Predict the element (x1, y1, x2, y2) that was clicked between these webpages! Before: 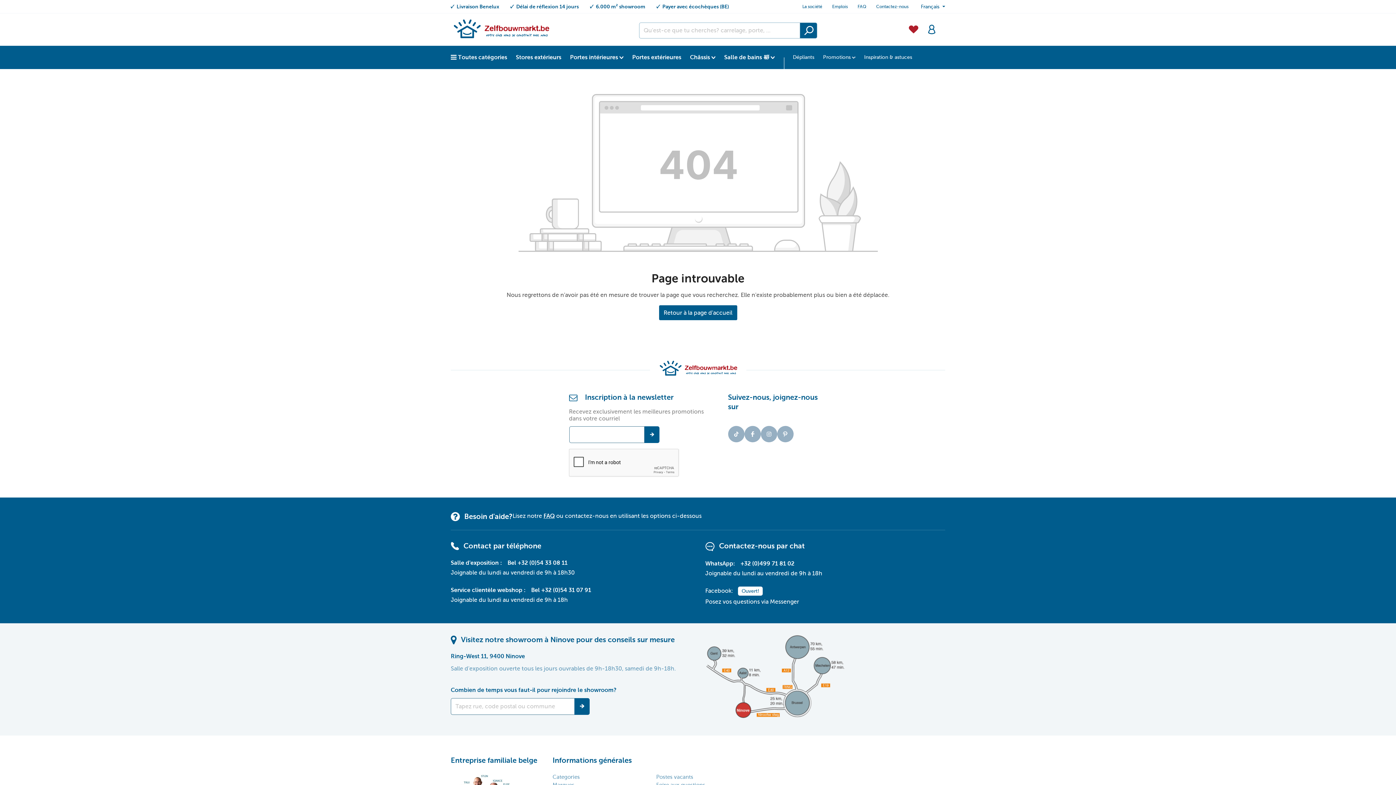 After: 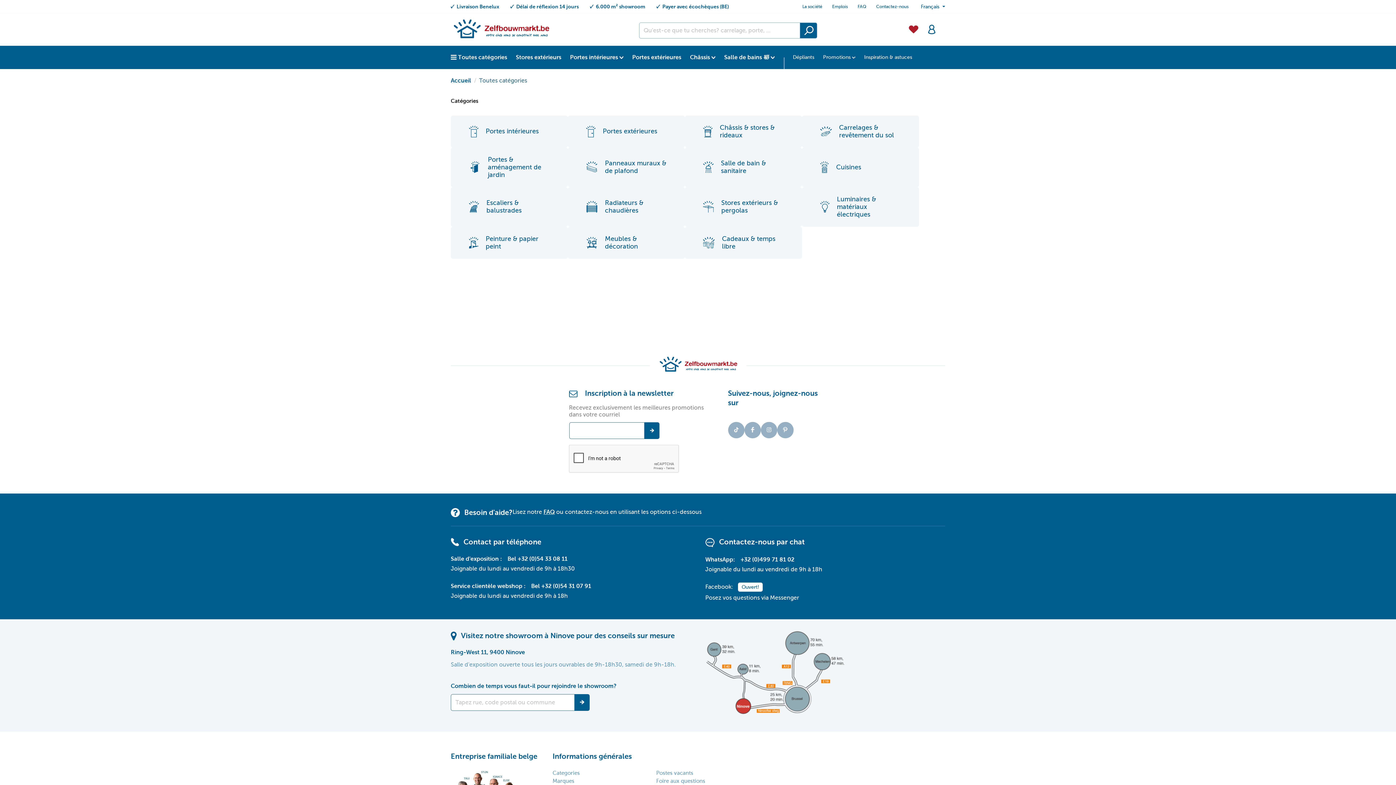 Action: label: Categories bbox: (552, 774, 580, 780)